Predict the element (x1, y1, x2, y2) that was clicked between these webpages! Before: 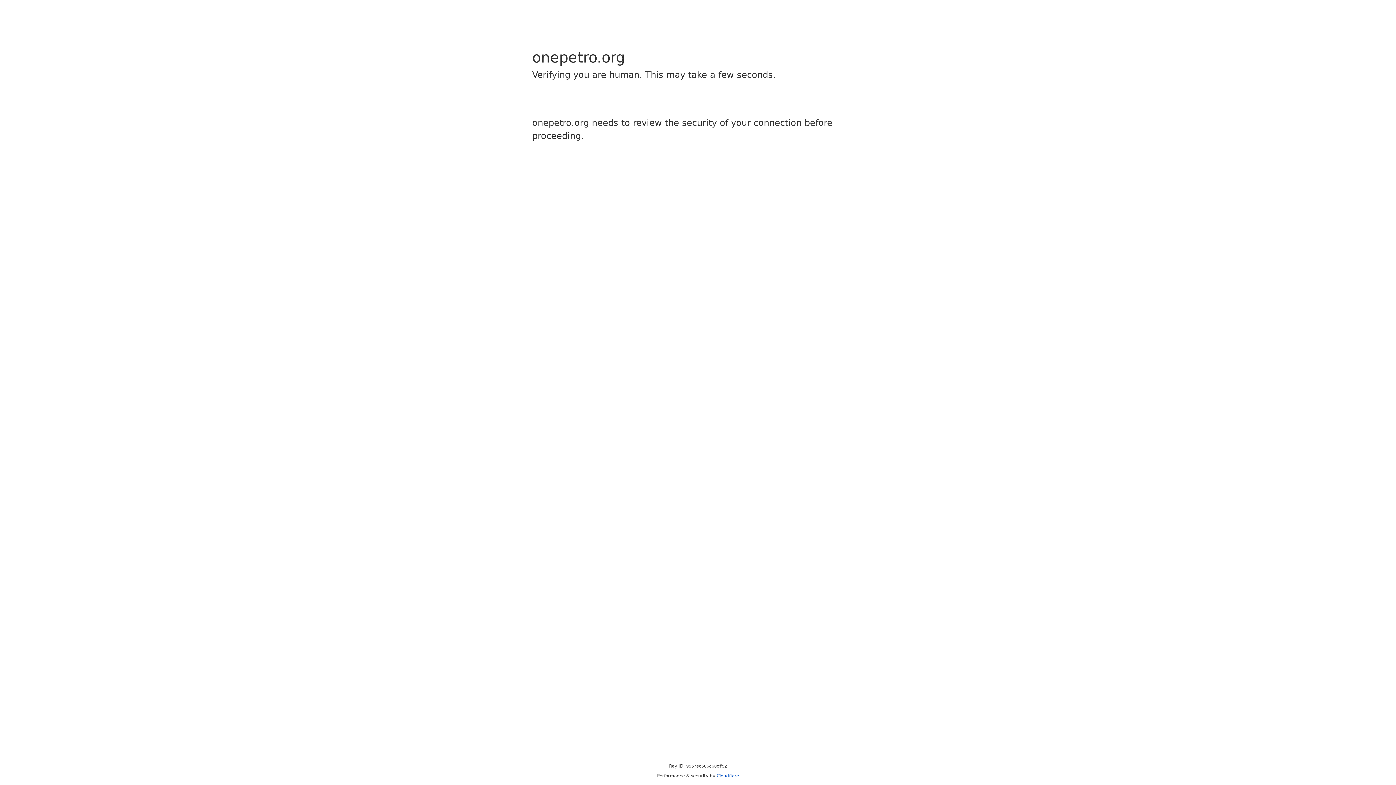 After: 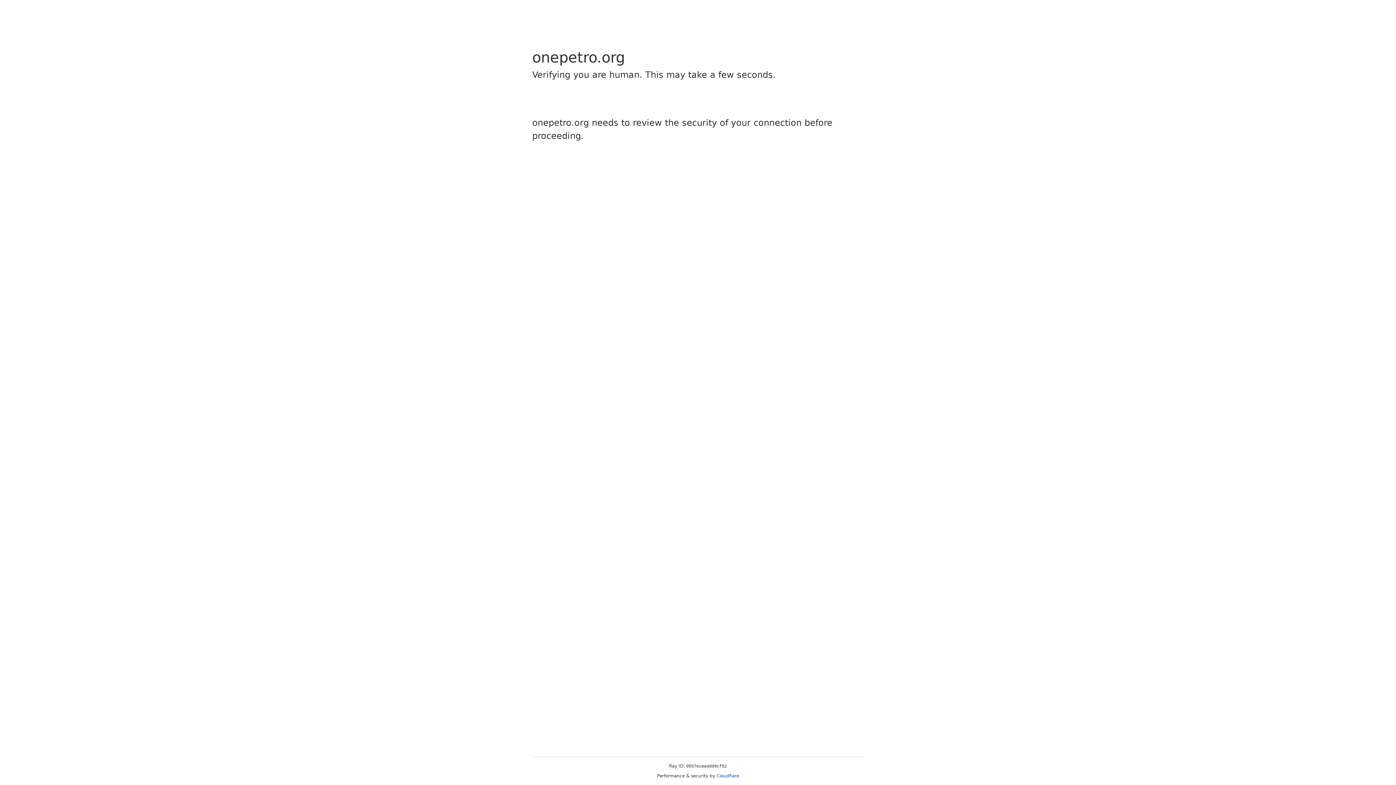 Action: bbox: (716, 773, 739, 778) label: Cloudflare